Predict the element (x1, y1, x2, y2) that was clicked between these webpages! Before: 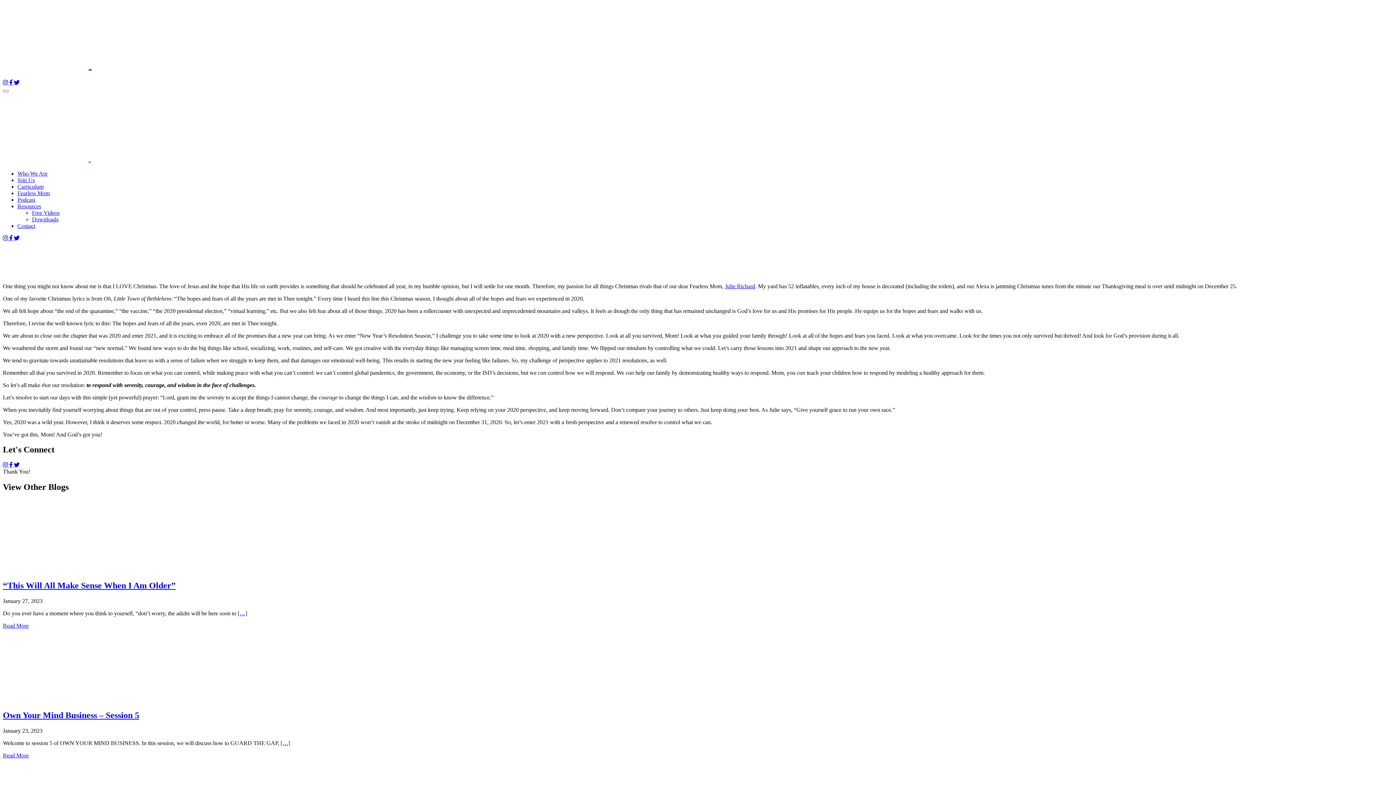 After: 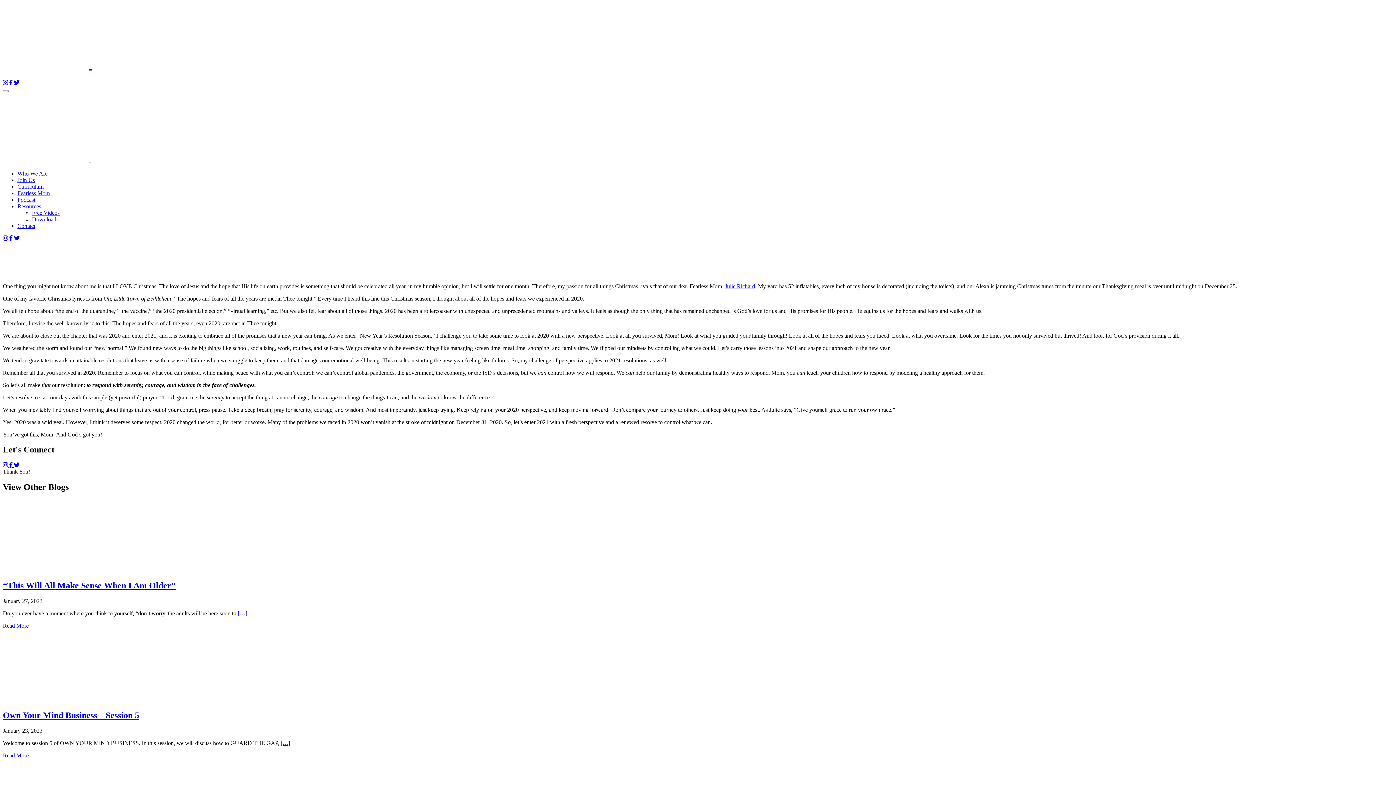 Action: label:   bbox: (9, 235, 13, 241)